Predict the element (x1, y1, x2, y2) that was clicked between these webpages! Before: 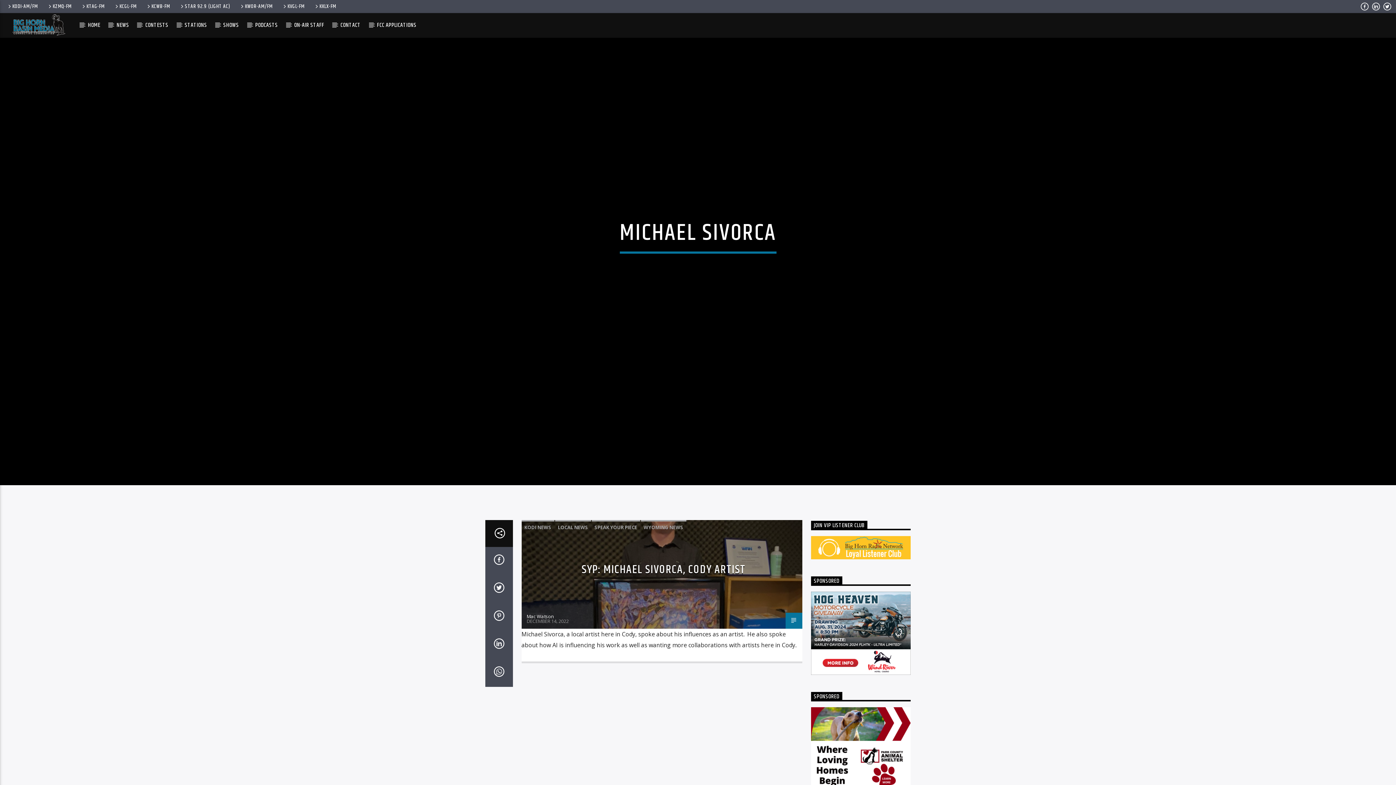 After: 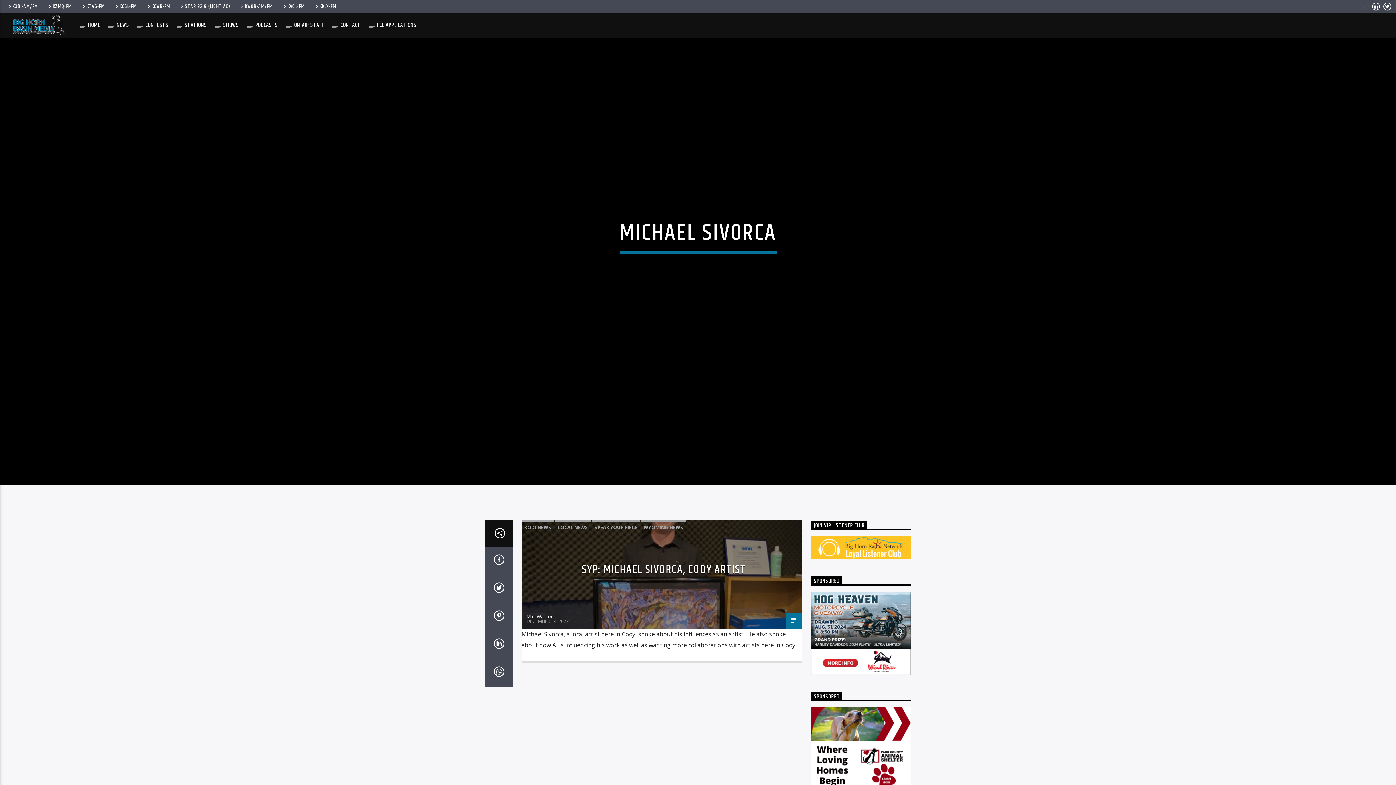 Action: bbox: (1360, 3, 1369, 11)